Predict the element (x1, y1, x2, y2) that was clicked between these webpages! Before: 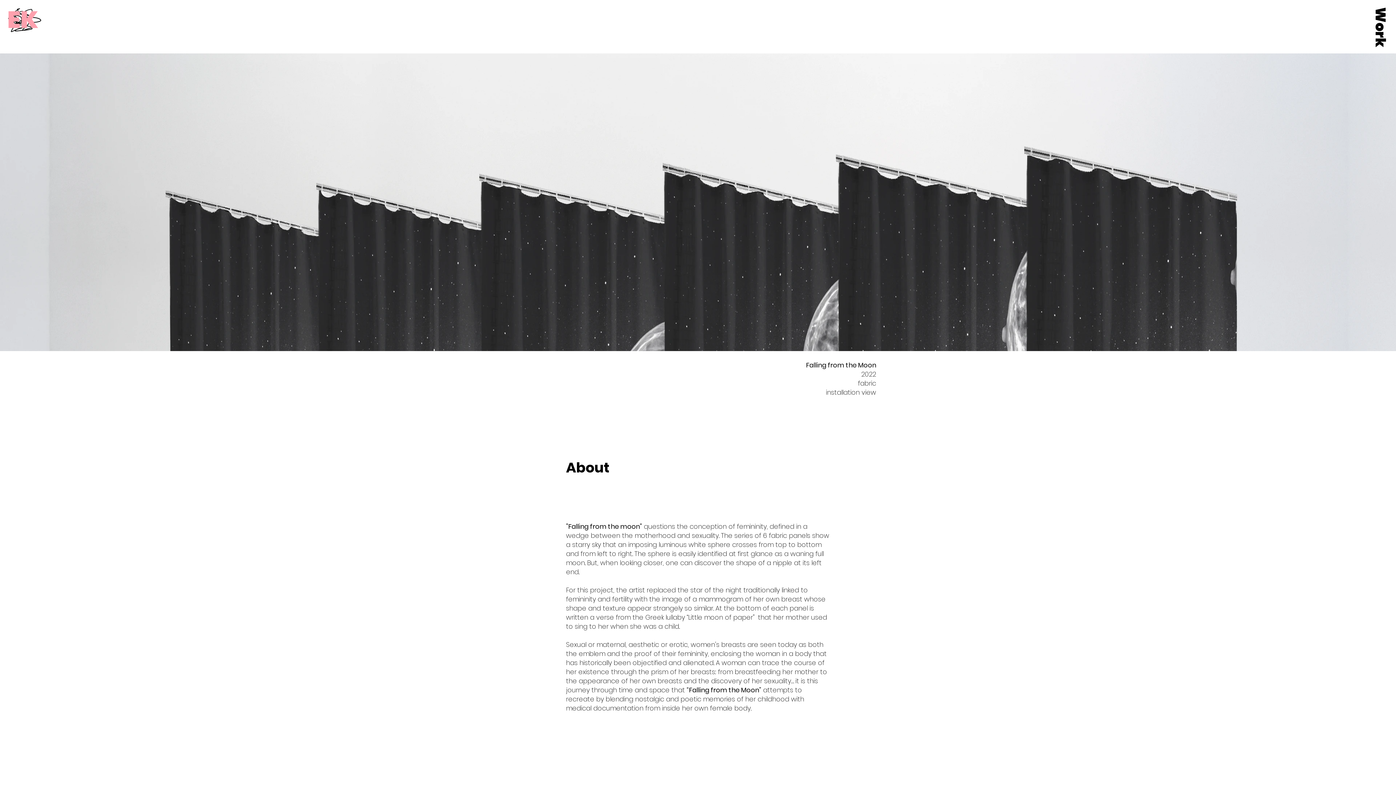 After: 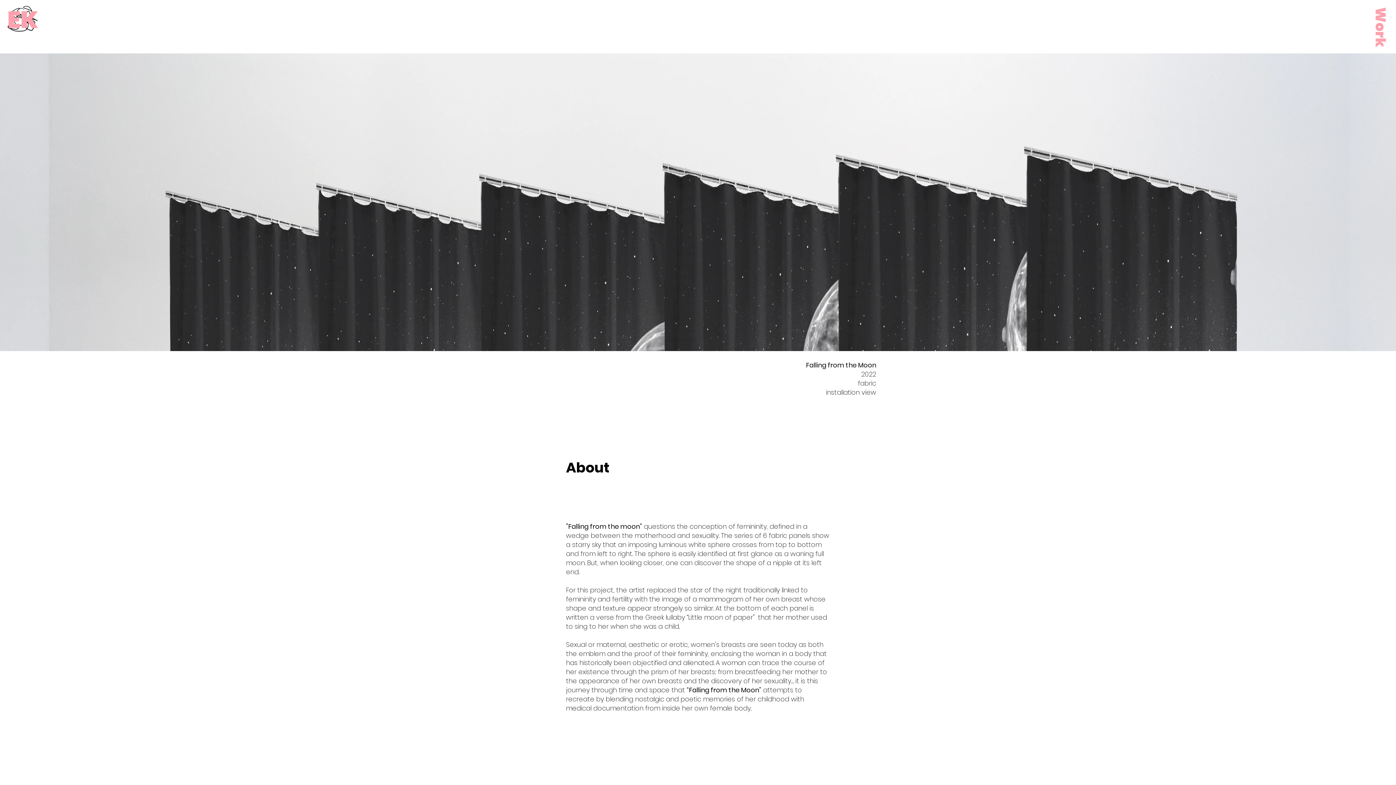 Action: label: Work bbox: (1373, 7, 1389, 47)